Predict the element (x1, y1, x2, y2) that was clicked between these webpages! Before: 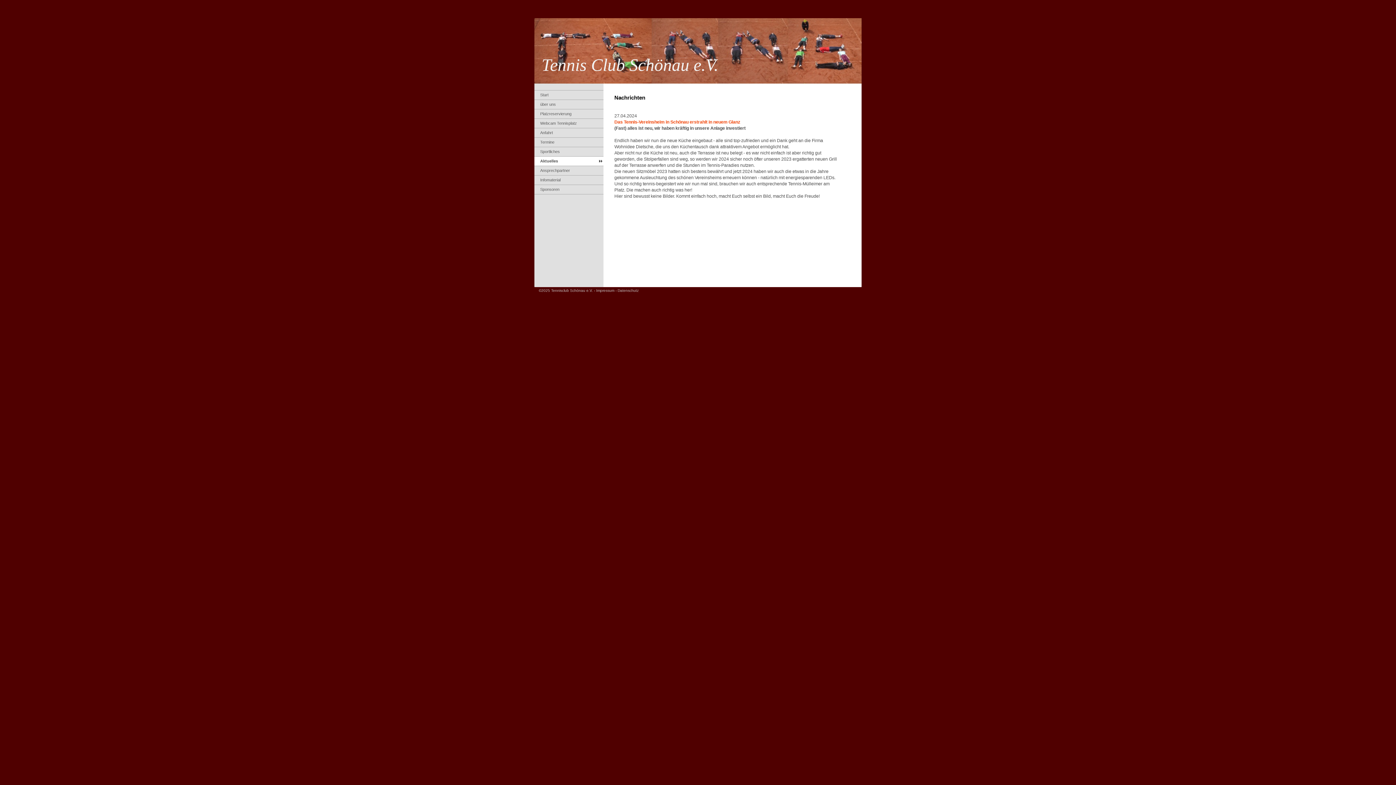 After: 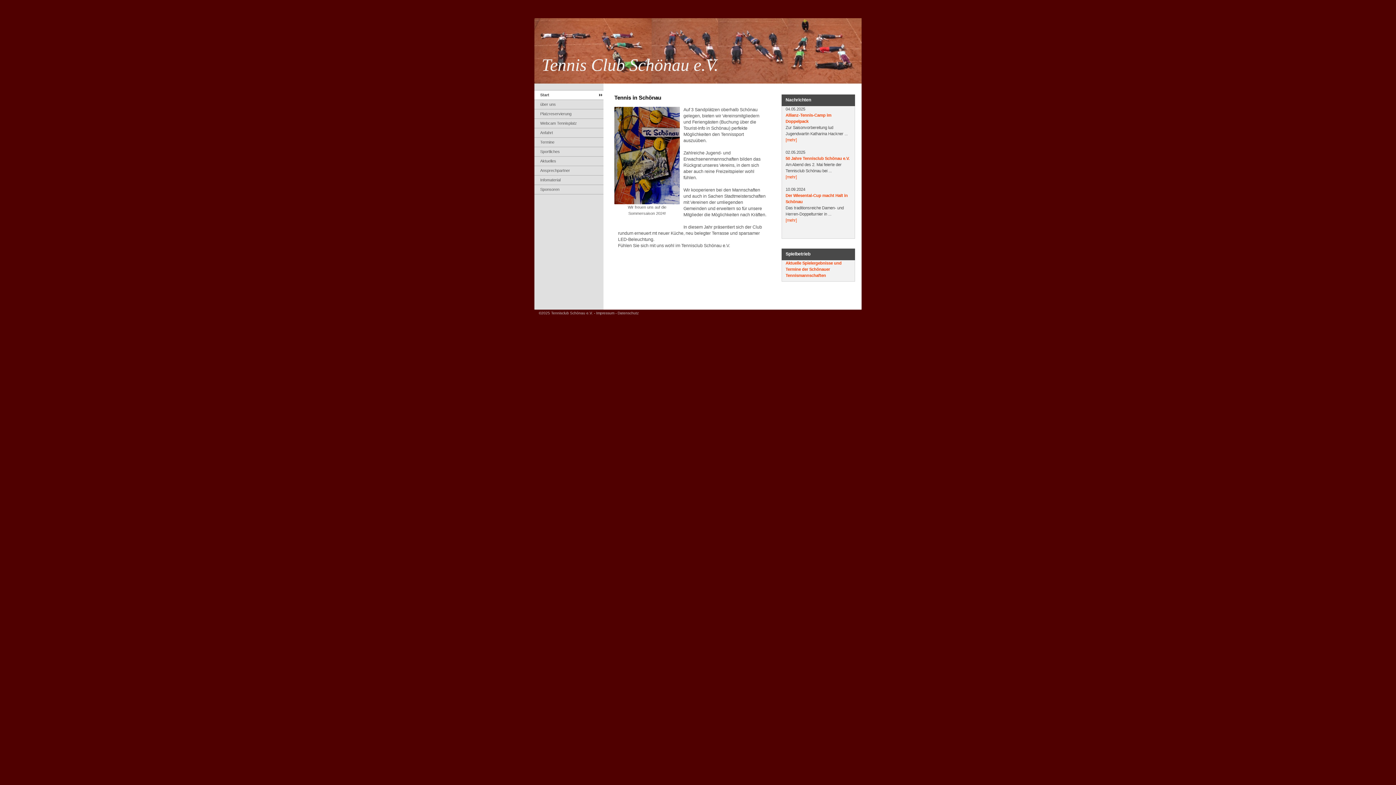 Action: label: Tennis Club Schönau e.V. bbox: (534, 18, 861, 68)